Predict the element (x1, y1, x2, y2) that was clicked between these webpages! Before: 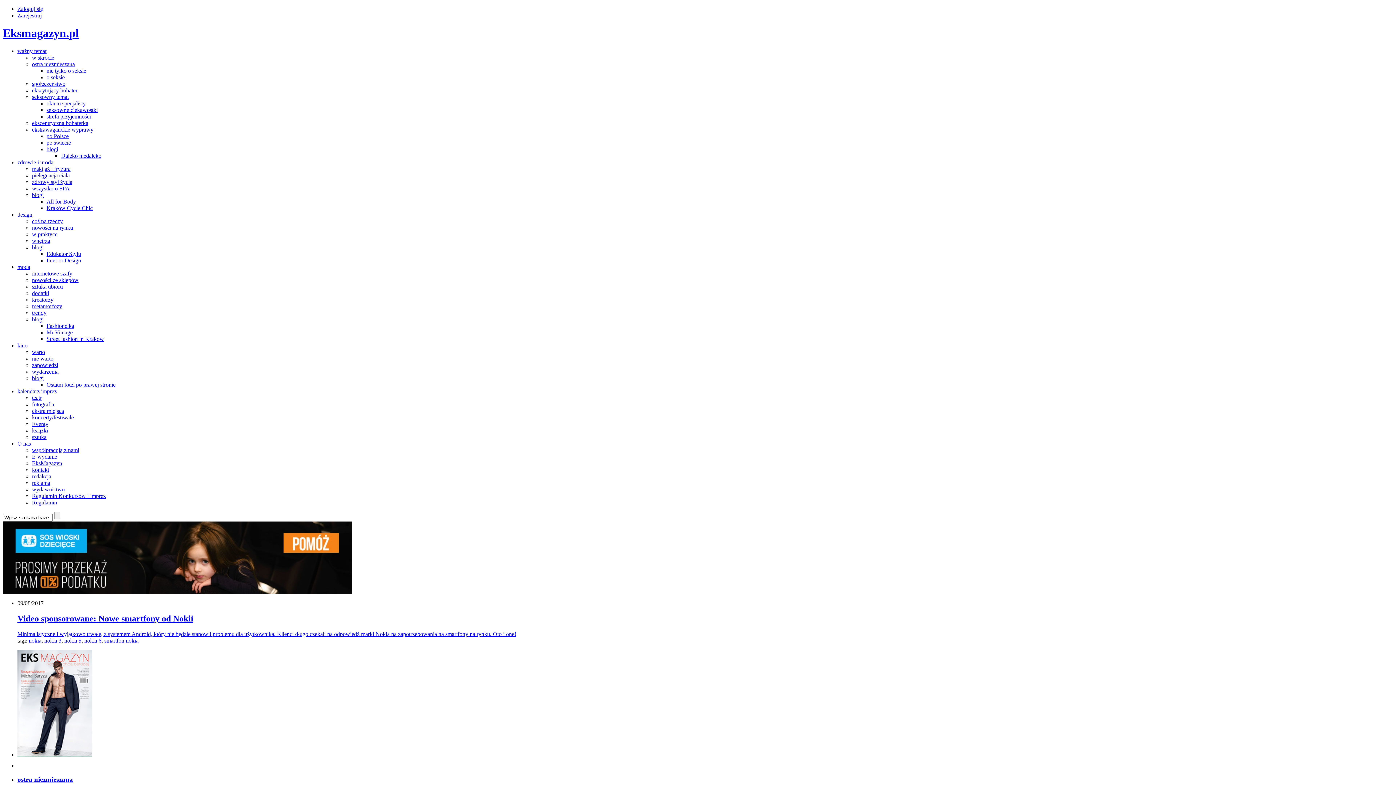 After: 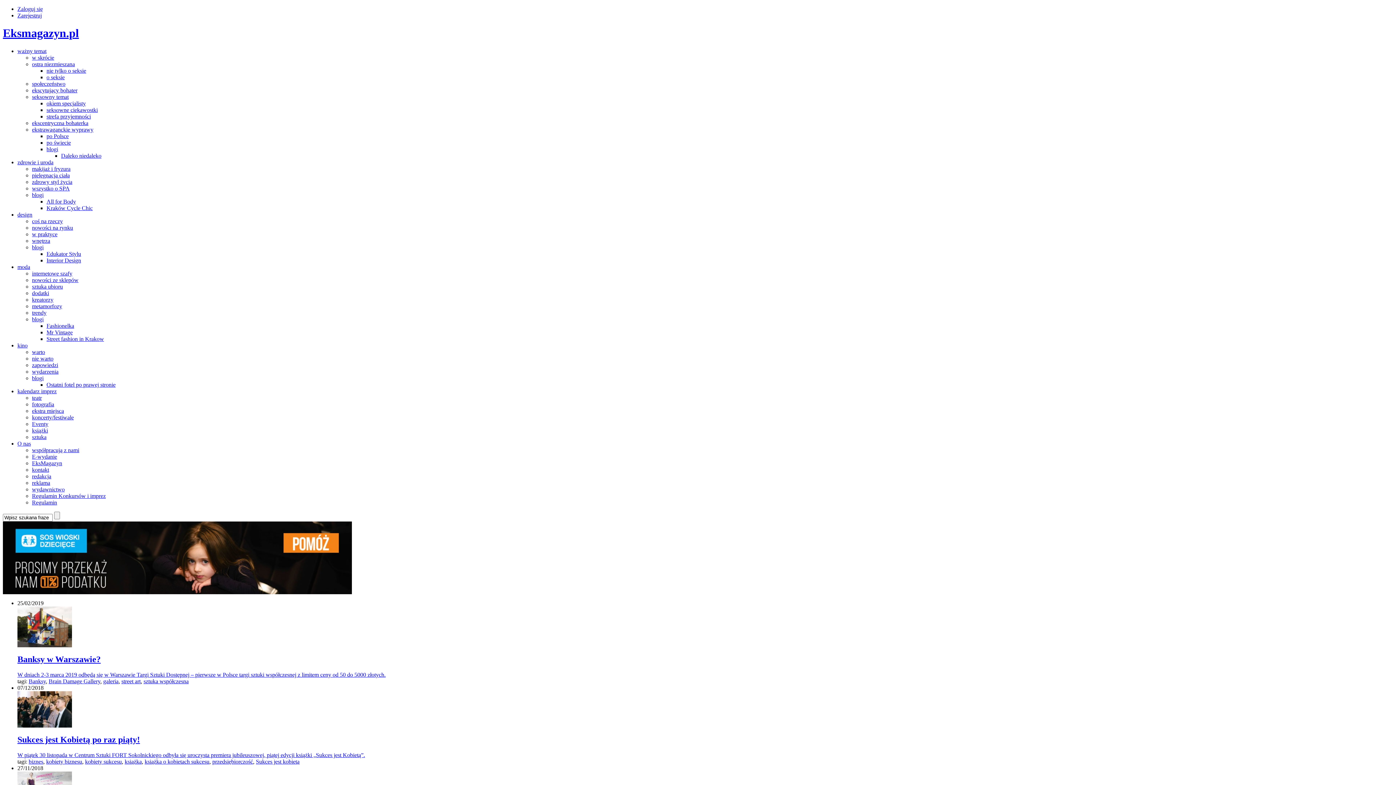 Action: bbox: (32, 421, 48, 427) label: Eventy